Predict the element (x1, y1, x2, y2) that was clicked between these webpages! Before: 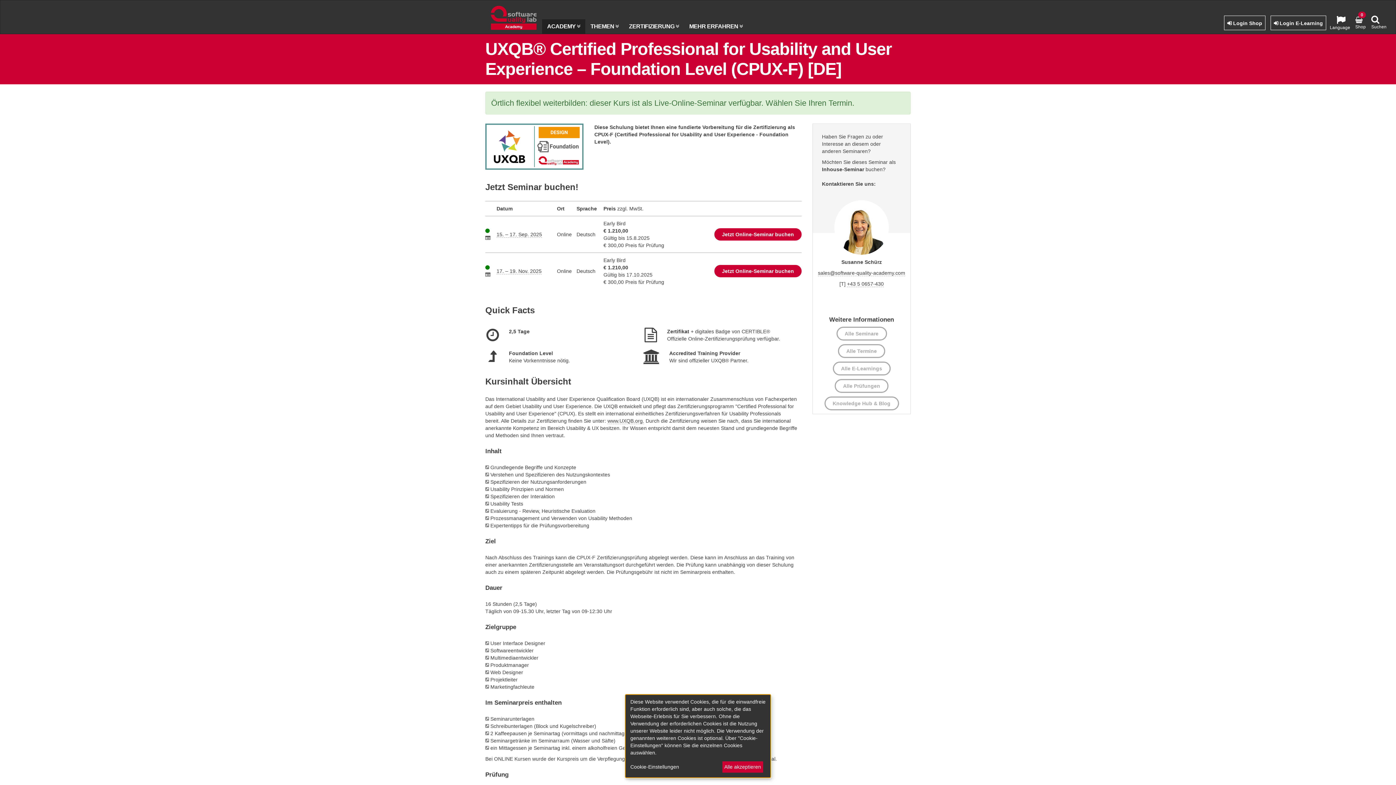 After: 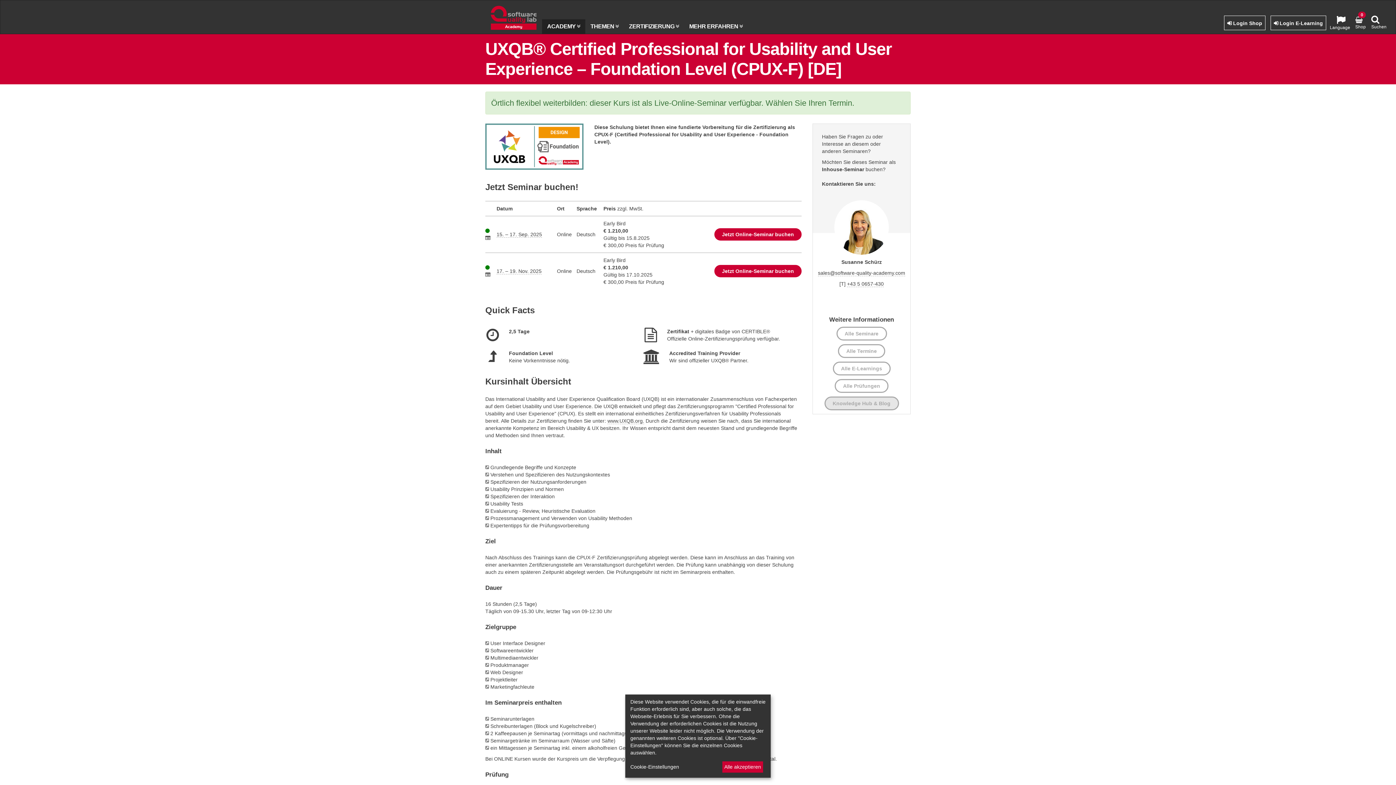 Action: bbox: (824, 396, 899, 410) label: Knowledge Hub & Blog